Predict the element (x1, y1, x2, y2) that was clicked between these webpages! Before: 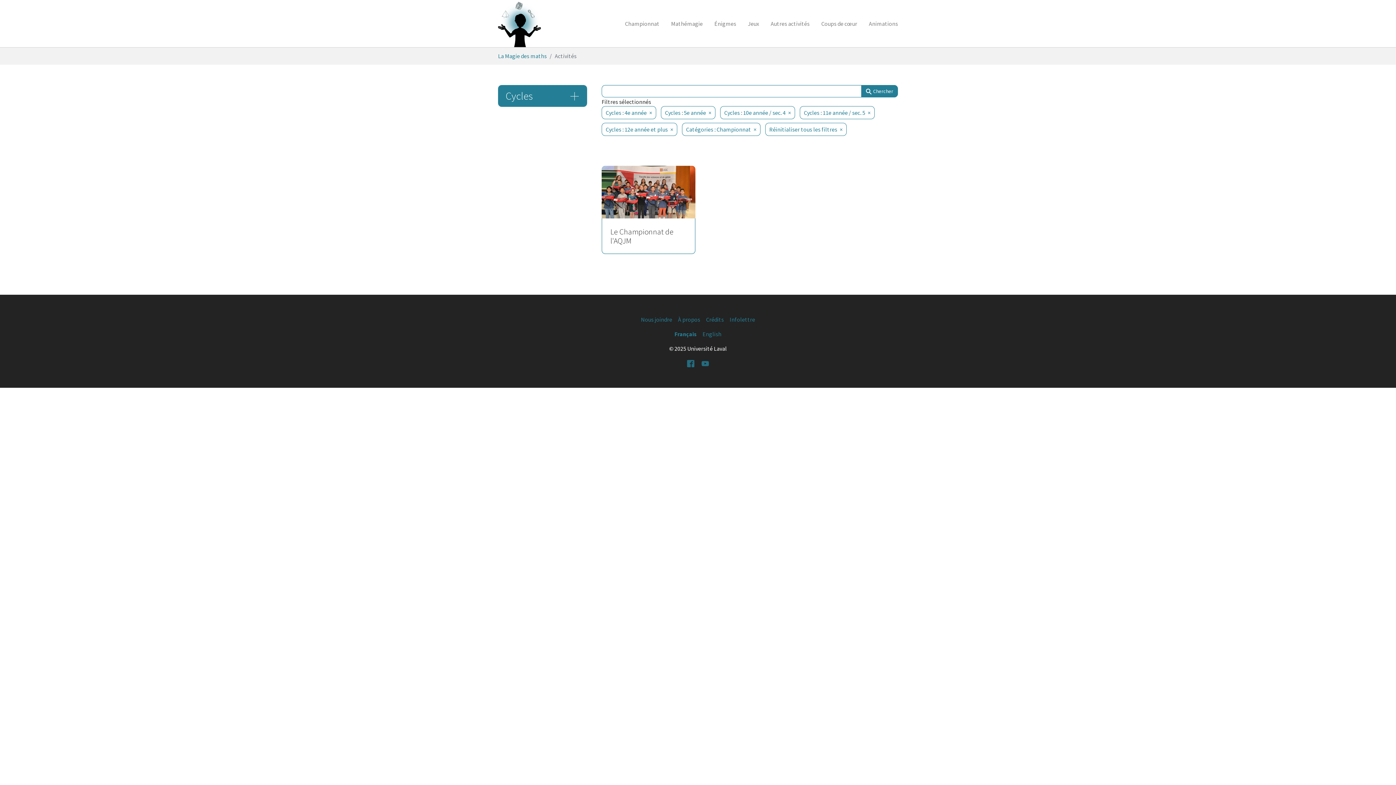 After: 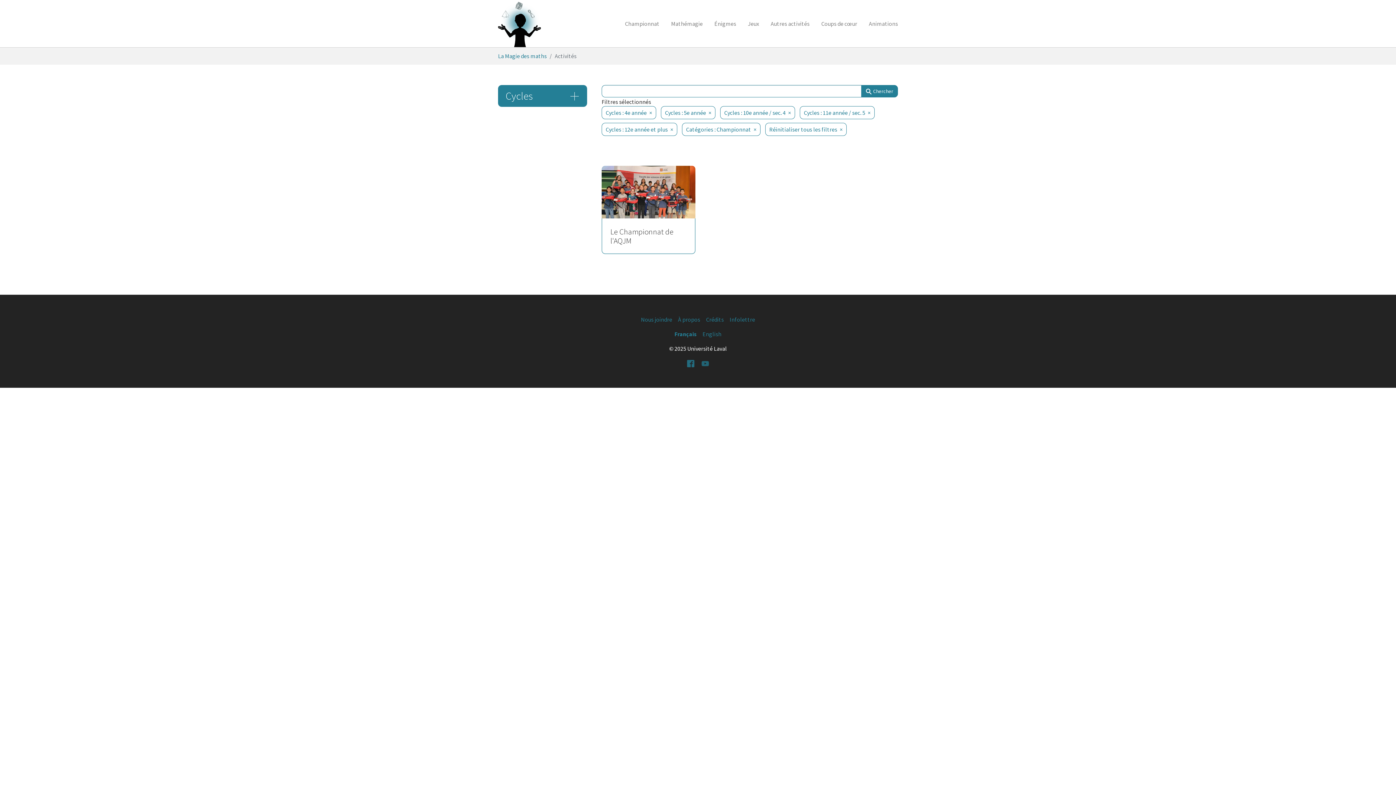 Action: bbox: (701, 359, 709, 367) label: YouTube